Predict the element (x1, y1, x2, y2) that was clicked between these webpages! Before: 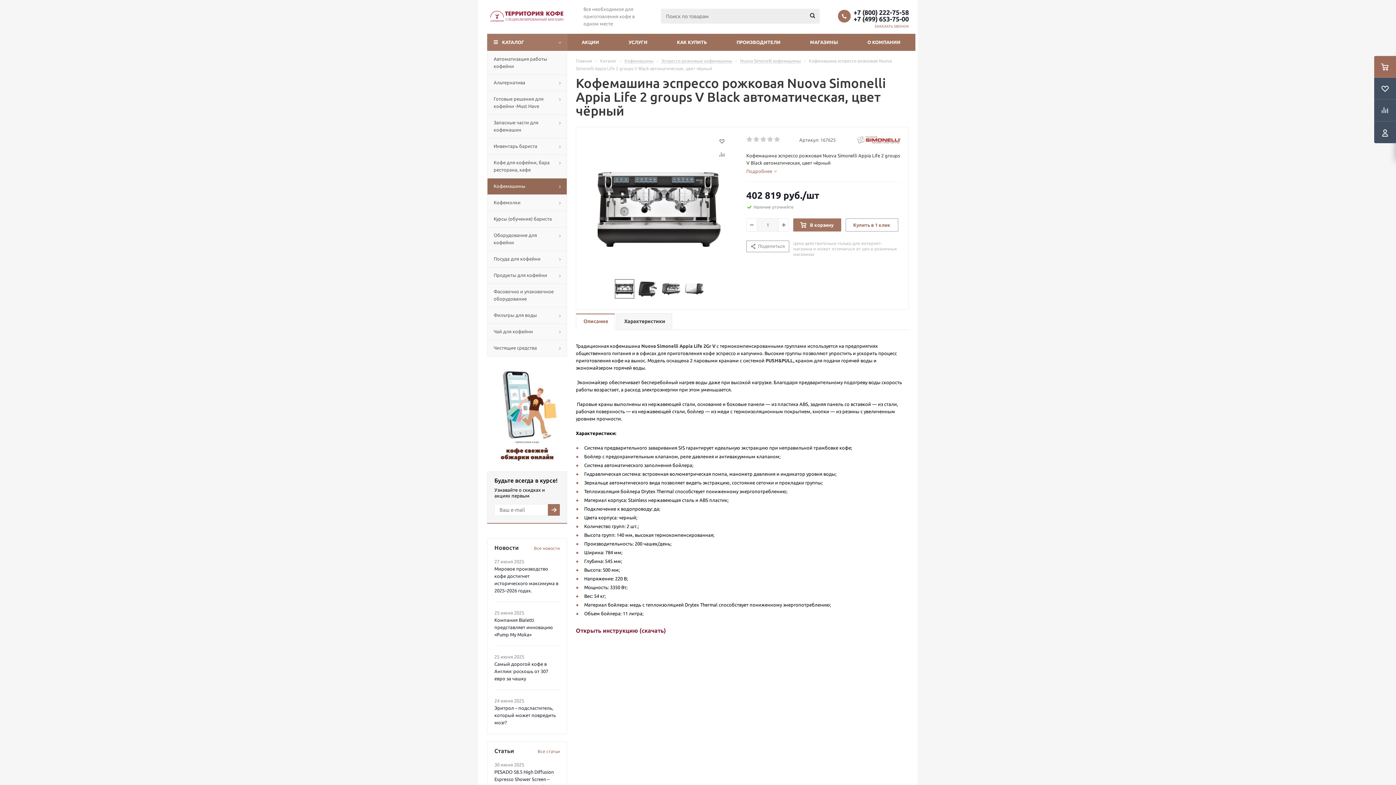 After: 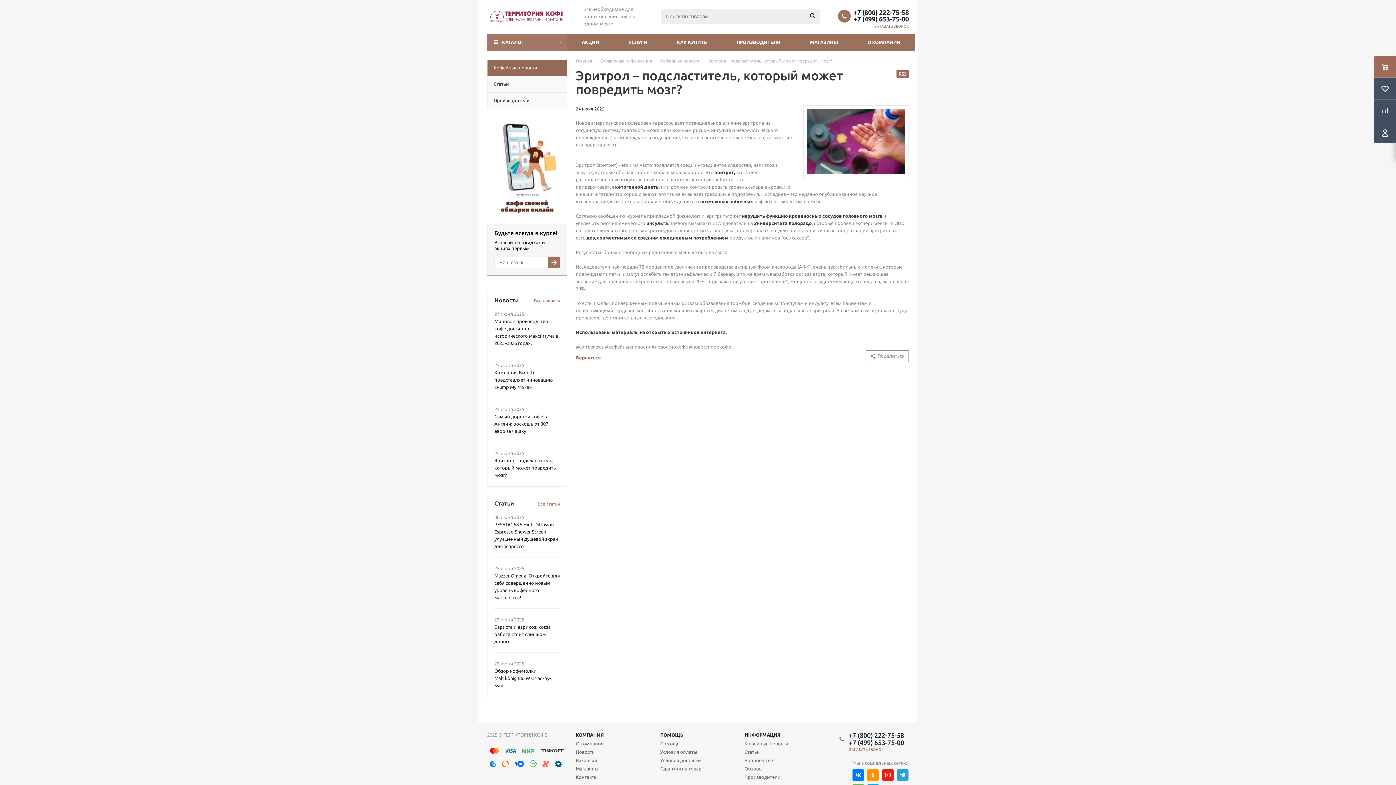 Action: bbox: (494, 705, 556, 725) label: Эритрол – подсластитель, который может повредить мозг?